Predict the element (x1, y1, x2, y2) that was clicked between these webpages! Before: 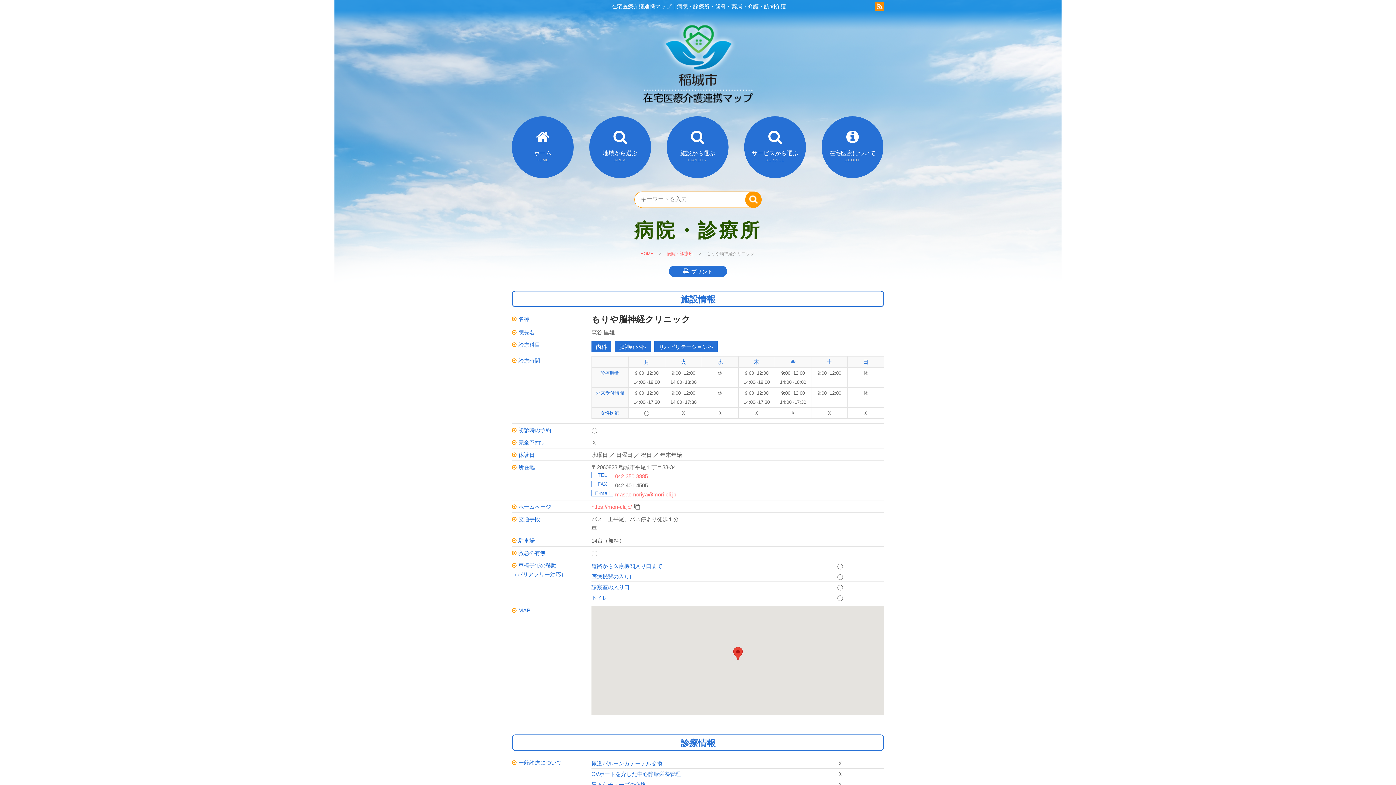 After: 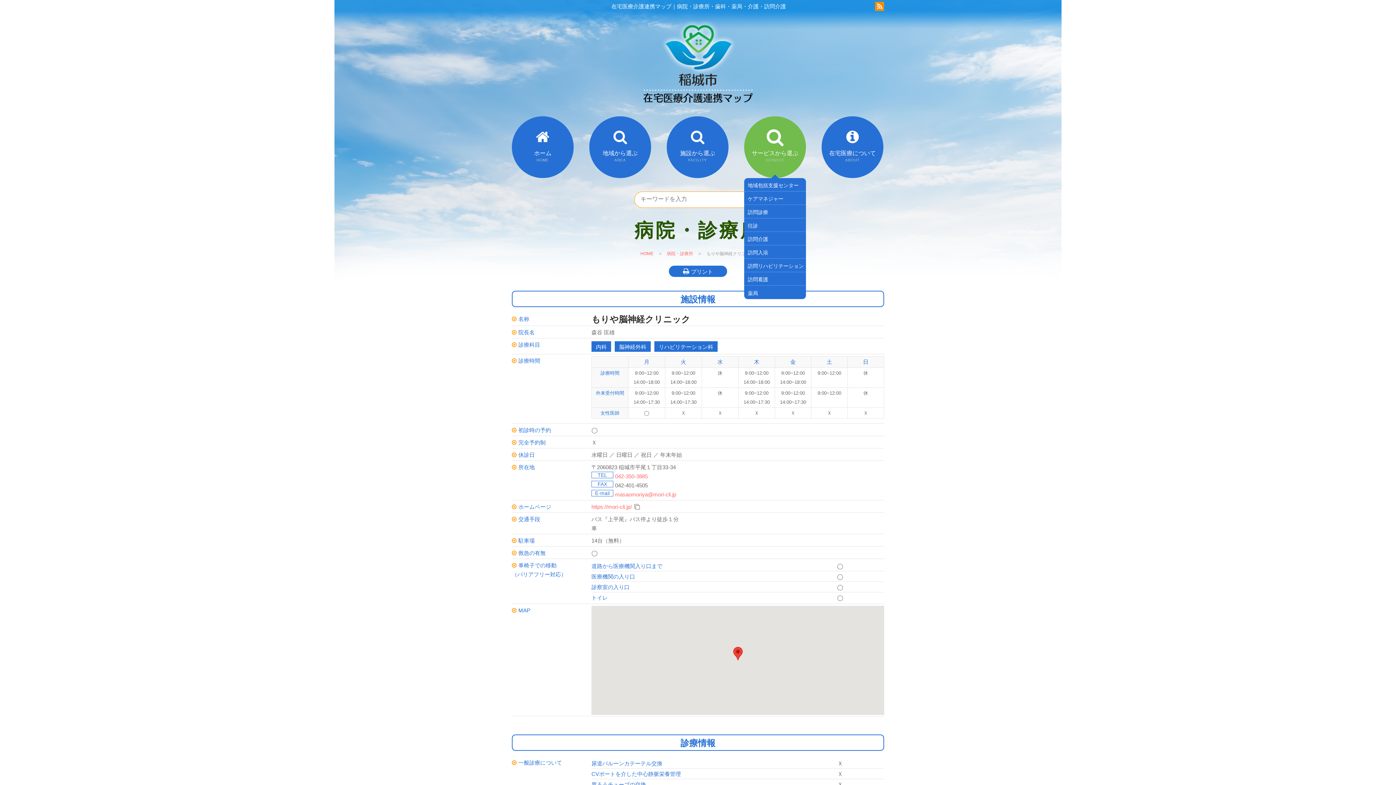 Action: label: サービスから選ぶ

SERVICE bbox: (744, 116, 806, 178)